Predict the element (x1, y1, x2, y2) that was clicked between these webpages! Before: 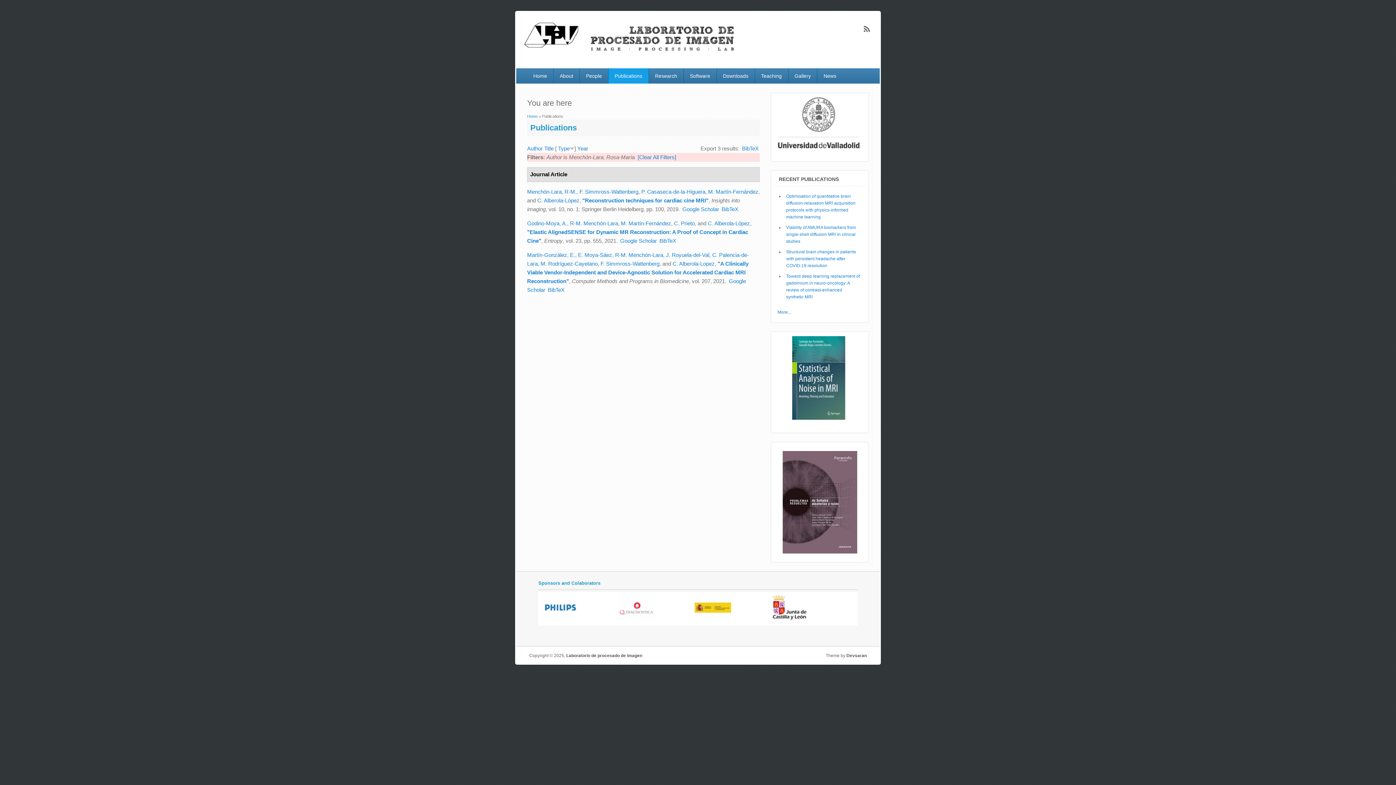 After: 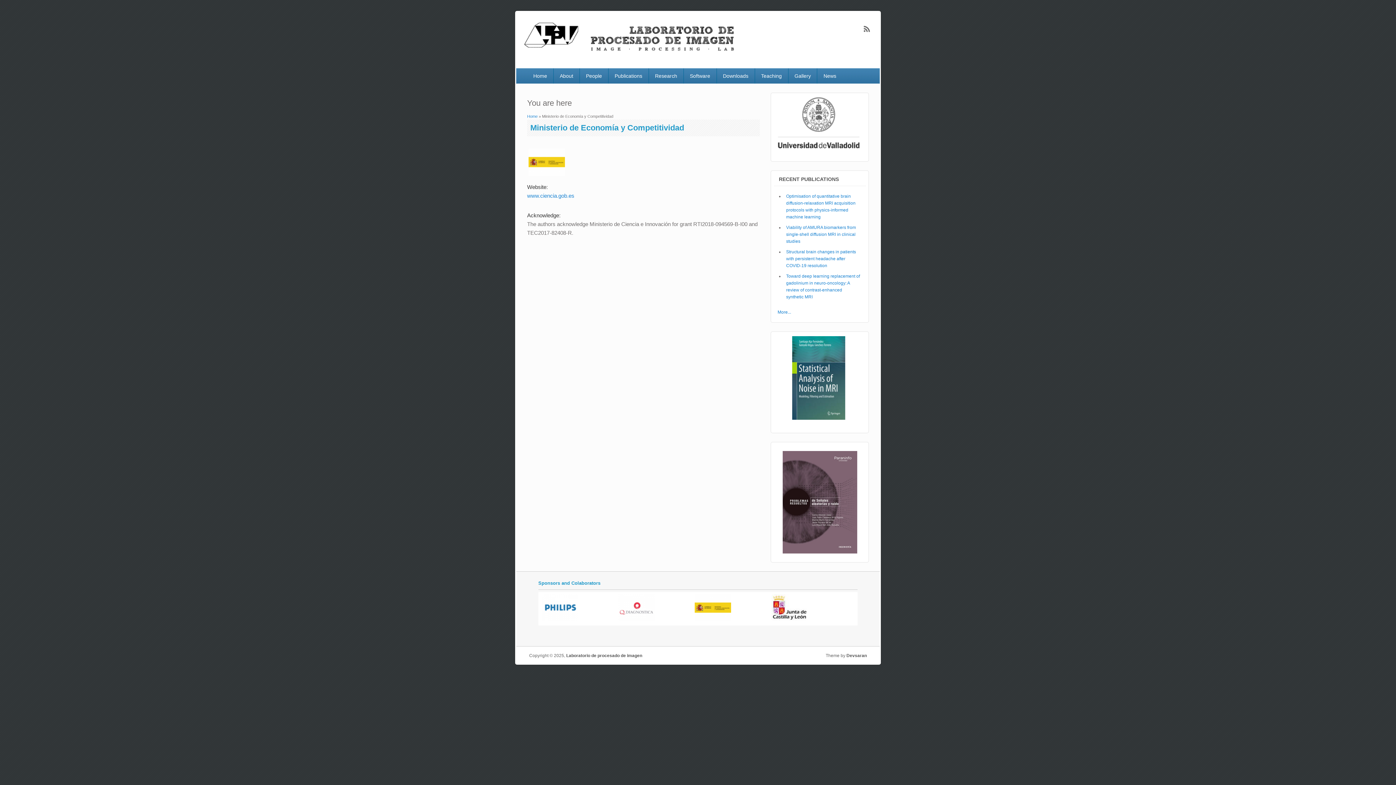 Action: bbox: (694, 617, 731, 623)